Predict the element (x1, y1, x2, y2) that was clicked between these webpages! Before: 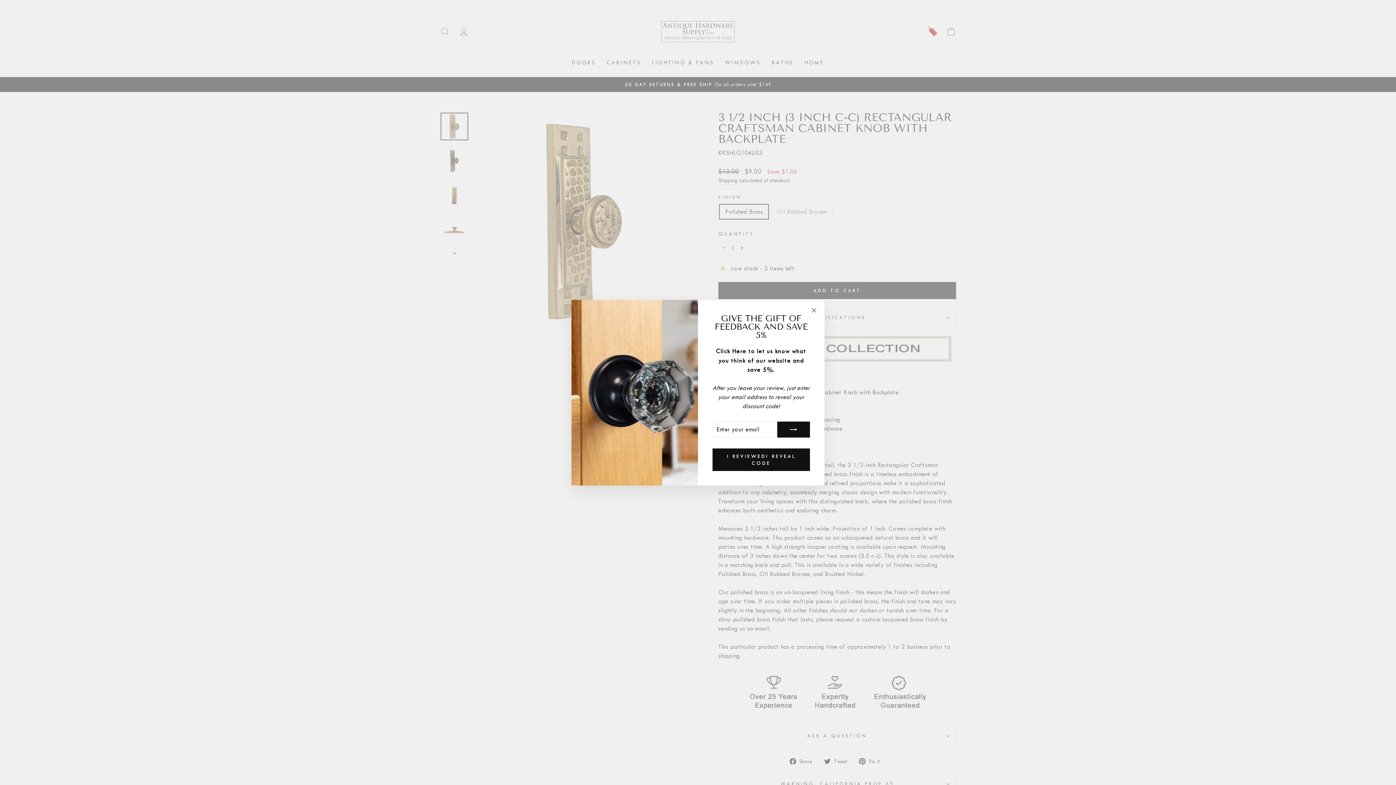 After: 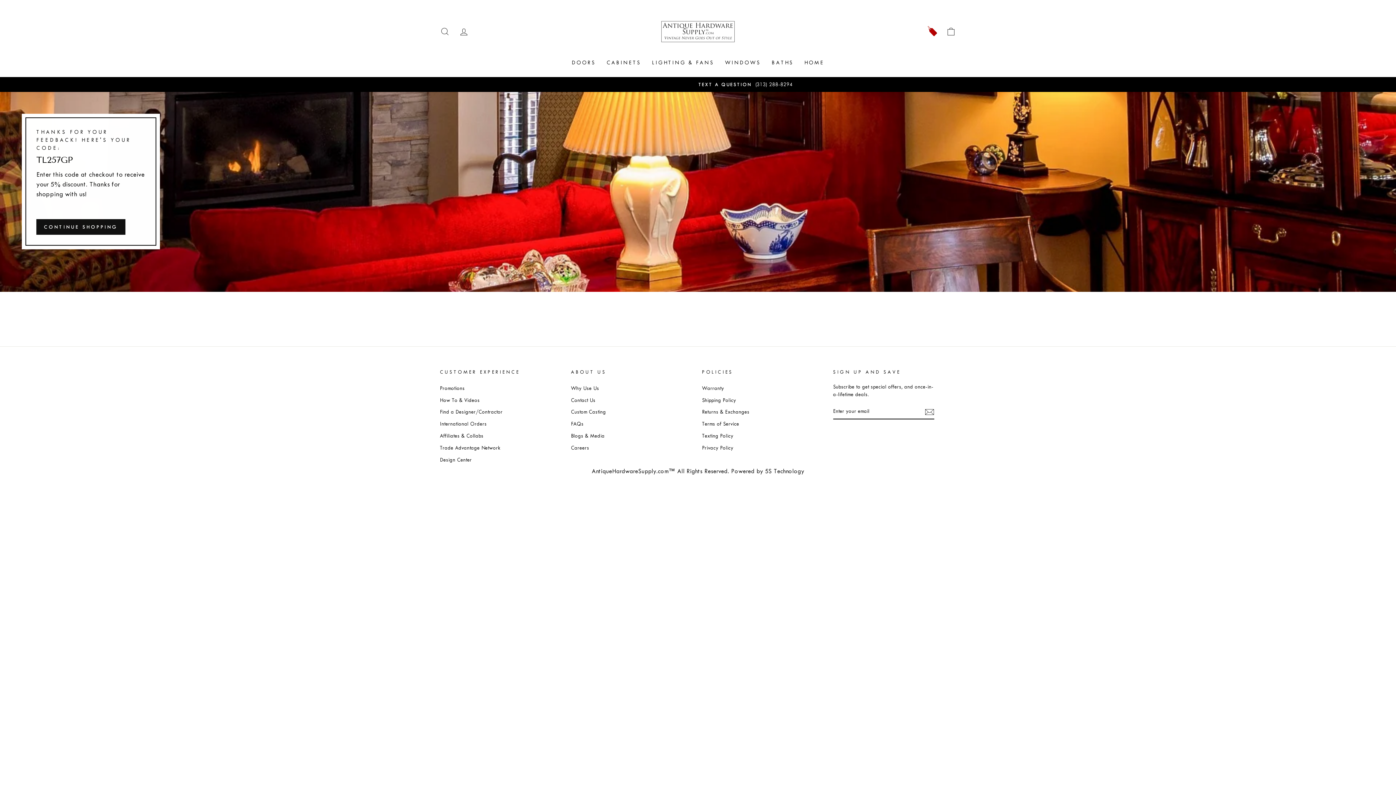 Action: label: I REVIEWED! REVEAL CODE bbox: (712, 448, 810, 471)